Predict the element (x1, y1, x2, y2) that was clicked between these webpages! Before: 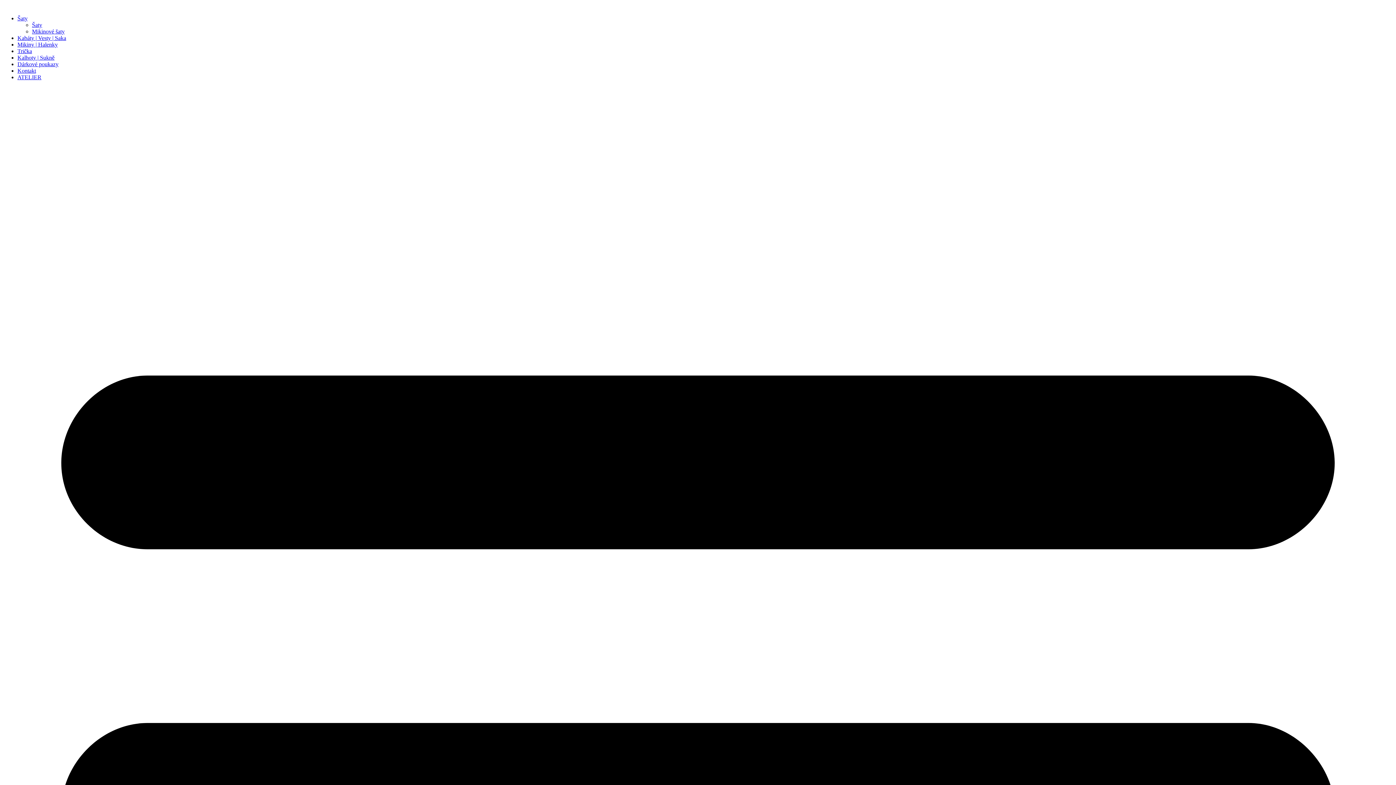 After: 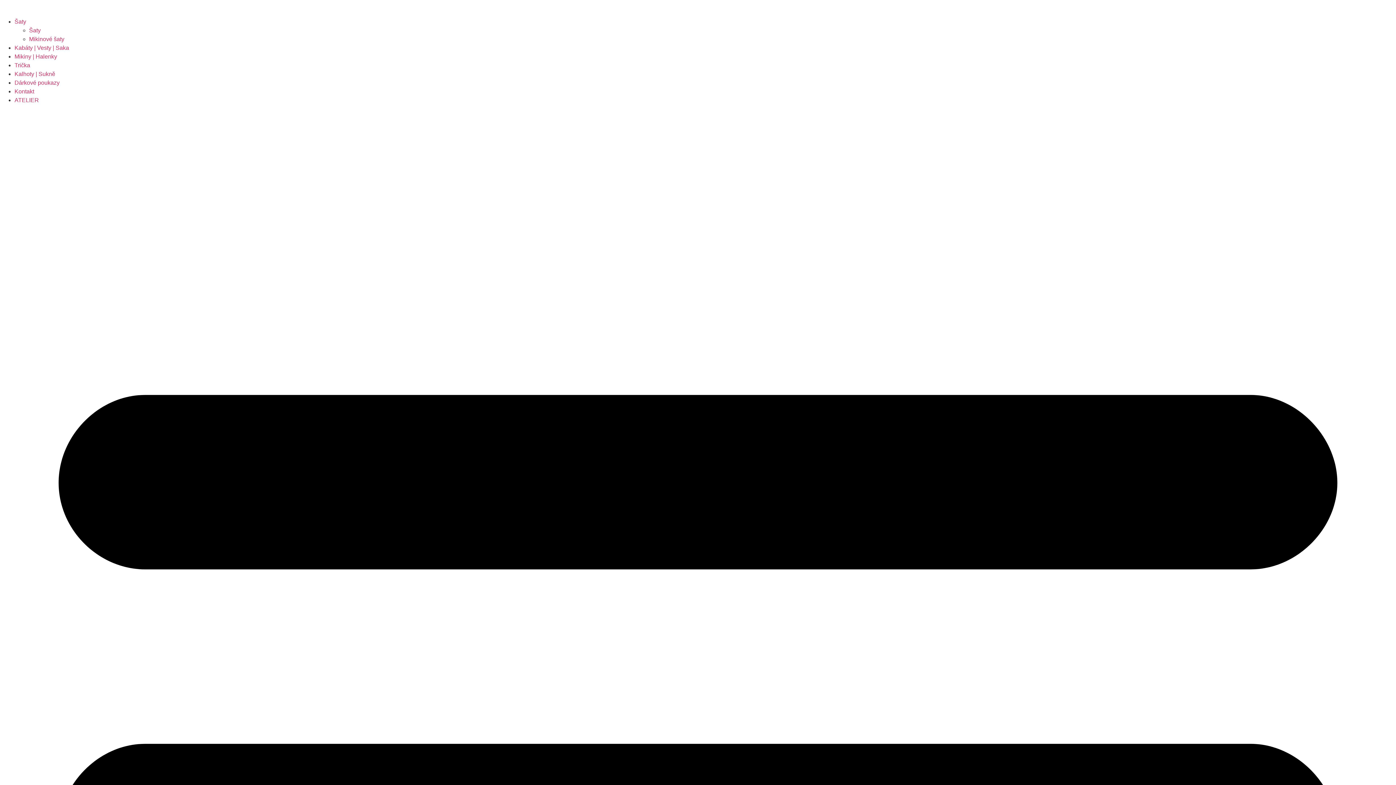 Action: label: Trička bbox: (17, 48, 32, 54)